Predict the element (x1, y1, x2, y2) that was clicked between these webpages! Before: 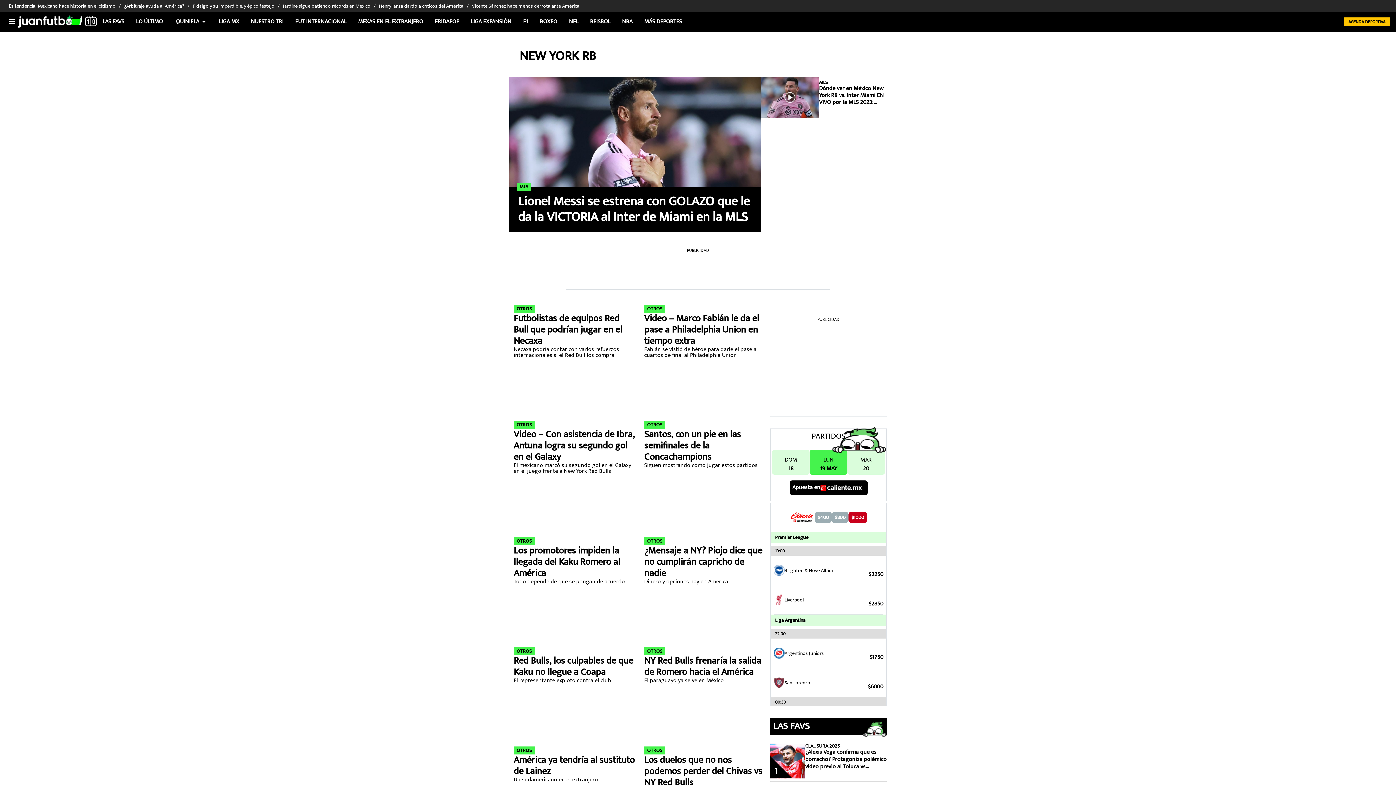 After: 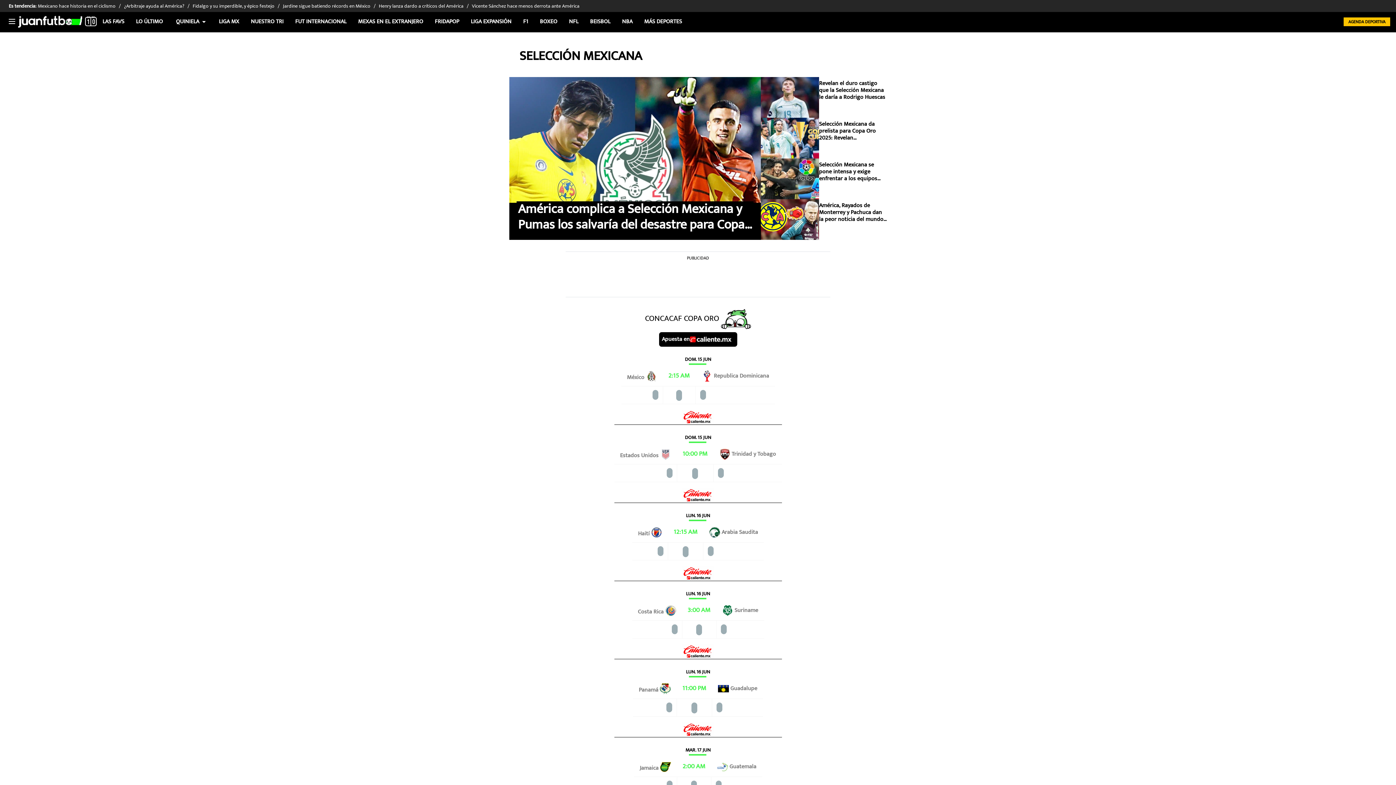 Action: bbox: (245, 16, 289, 26) label: NUESTRO TRI